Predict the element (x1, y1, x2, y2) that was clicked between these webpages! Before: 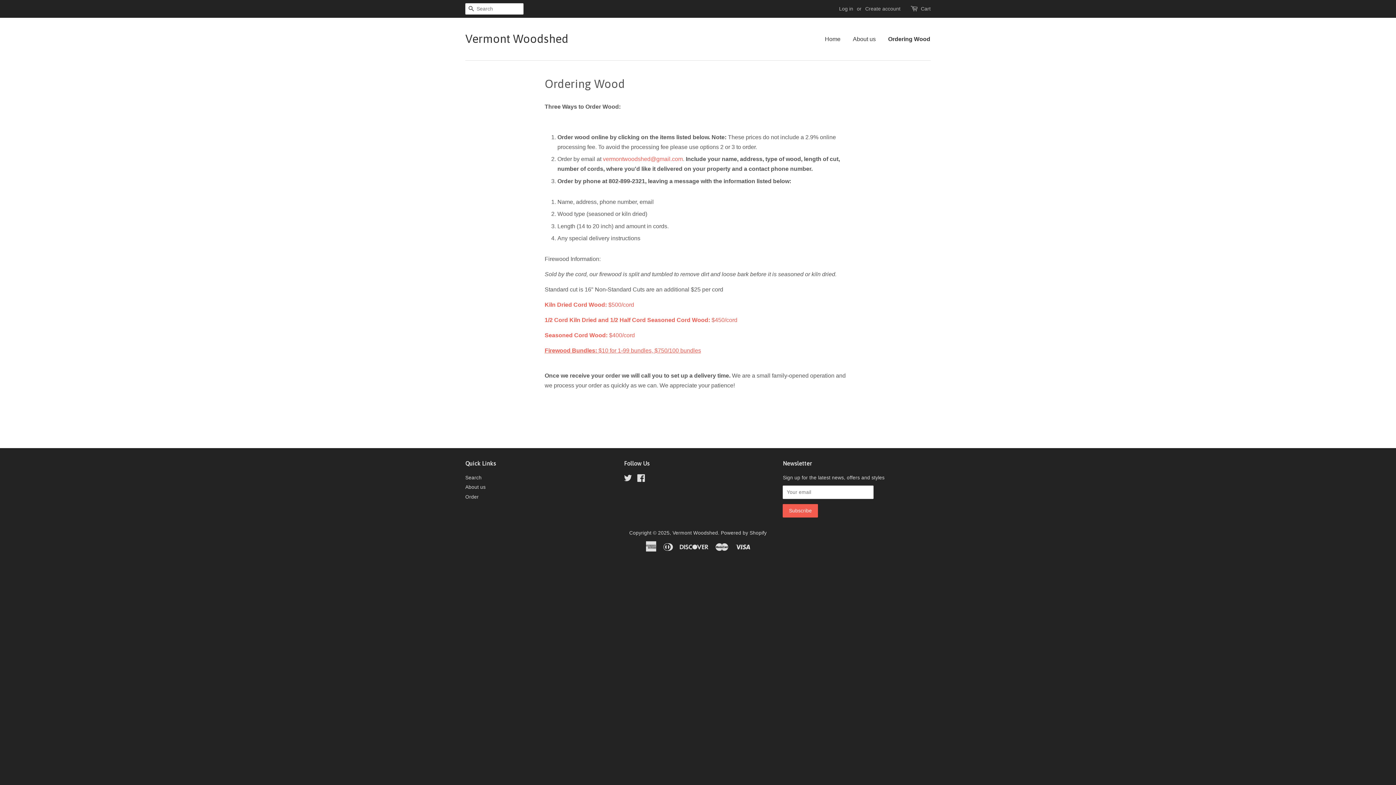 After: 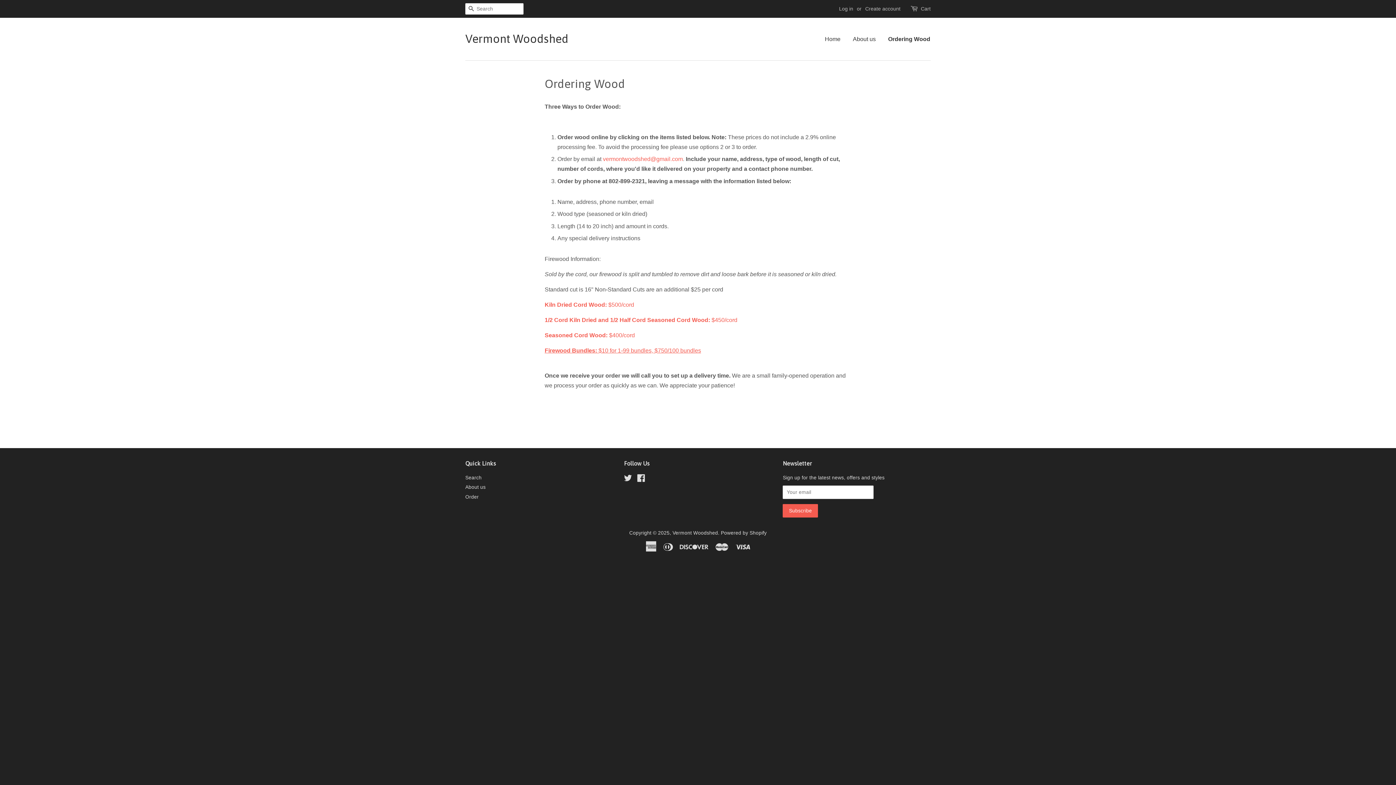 Action: label: Ordering Wood bbox: (882, 28, 930, 49)